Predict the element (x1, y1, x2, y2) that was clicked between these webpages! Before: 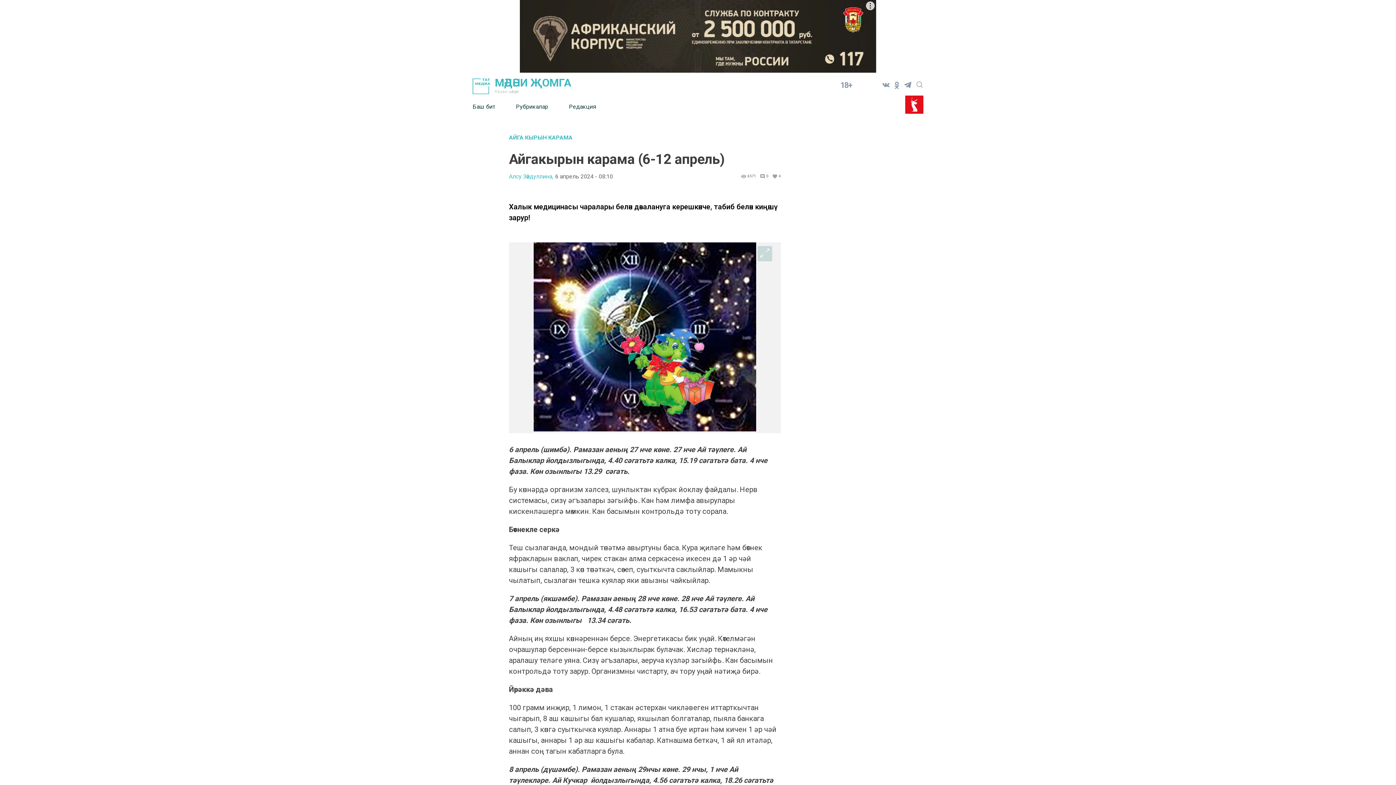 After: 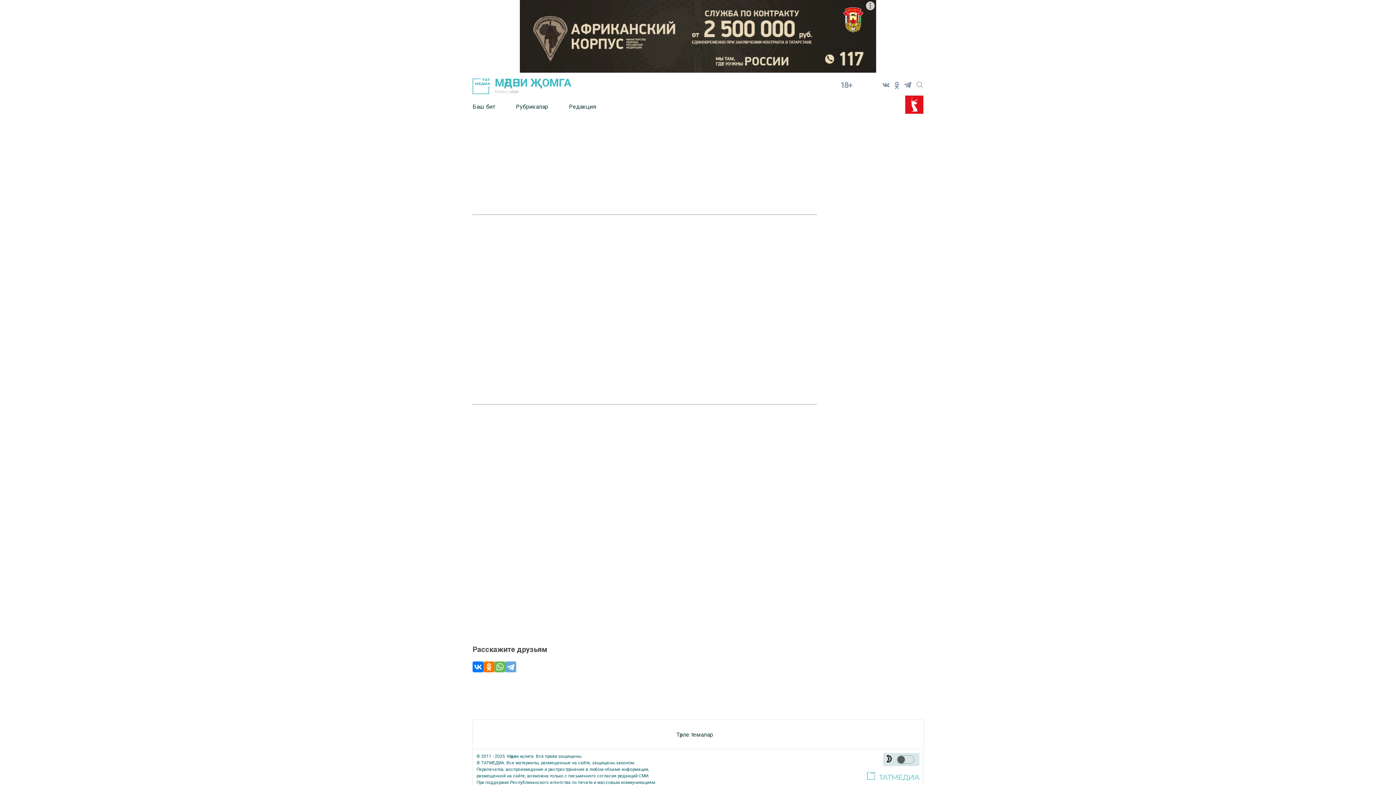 Action: bbox: (569, 97, 596, 115) label: Редакция